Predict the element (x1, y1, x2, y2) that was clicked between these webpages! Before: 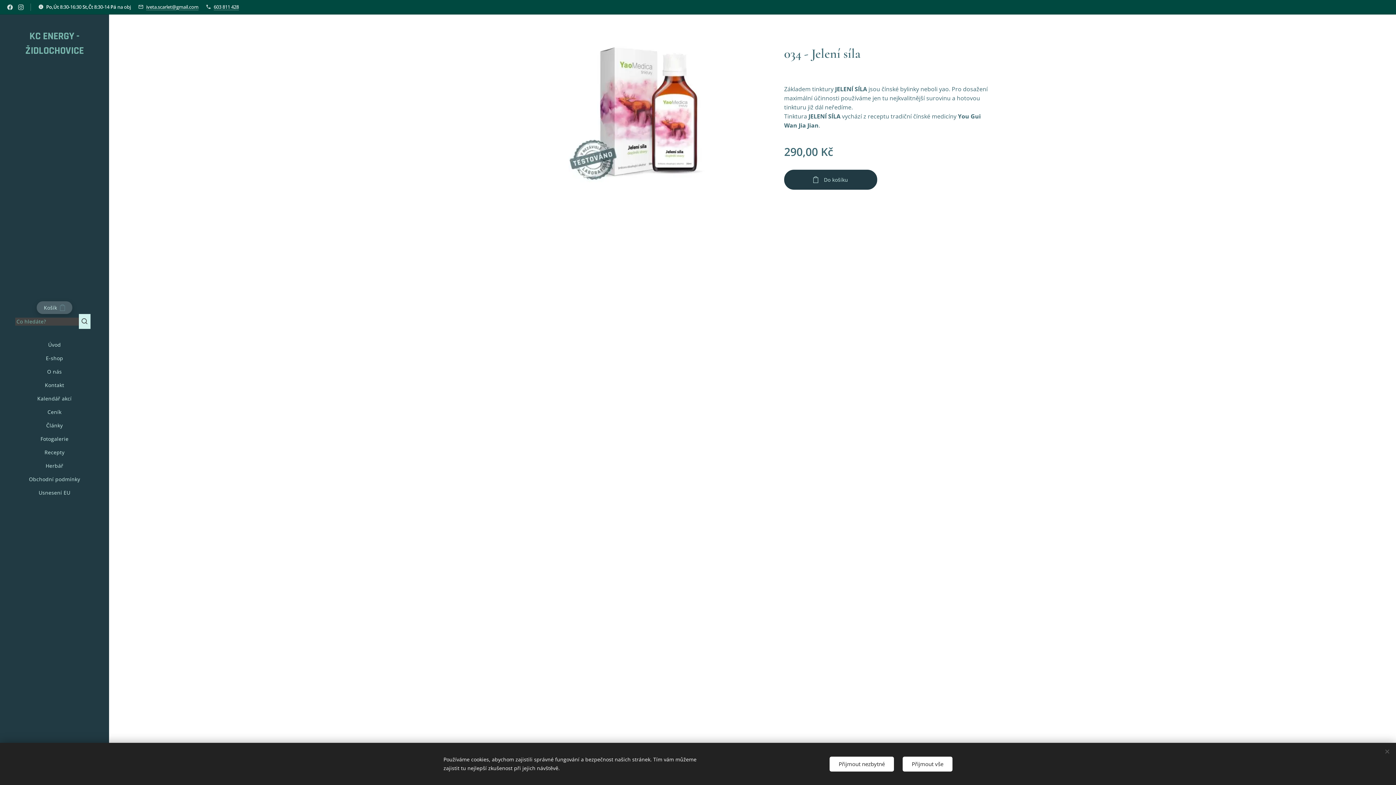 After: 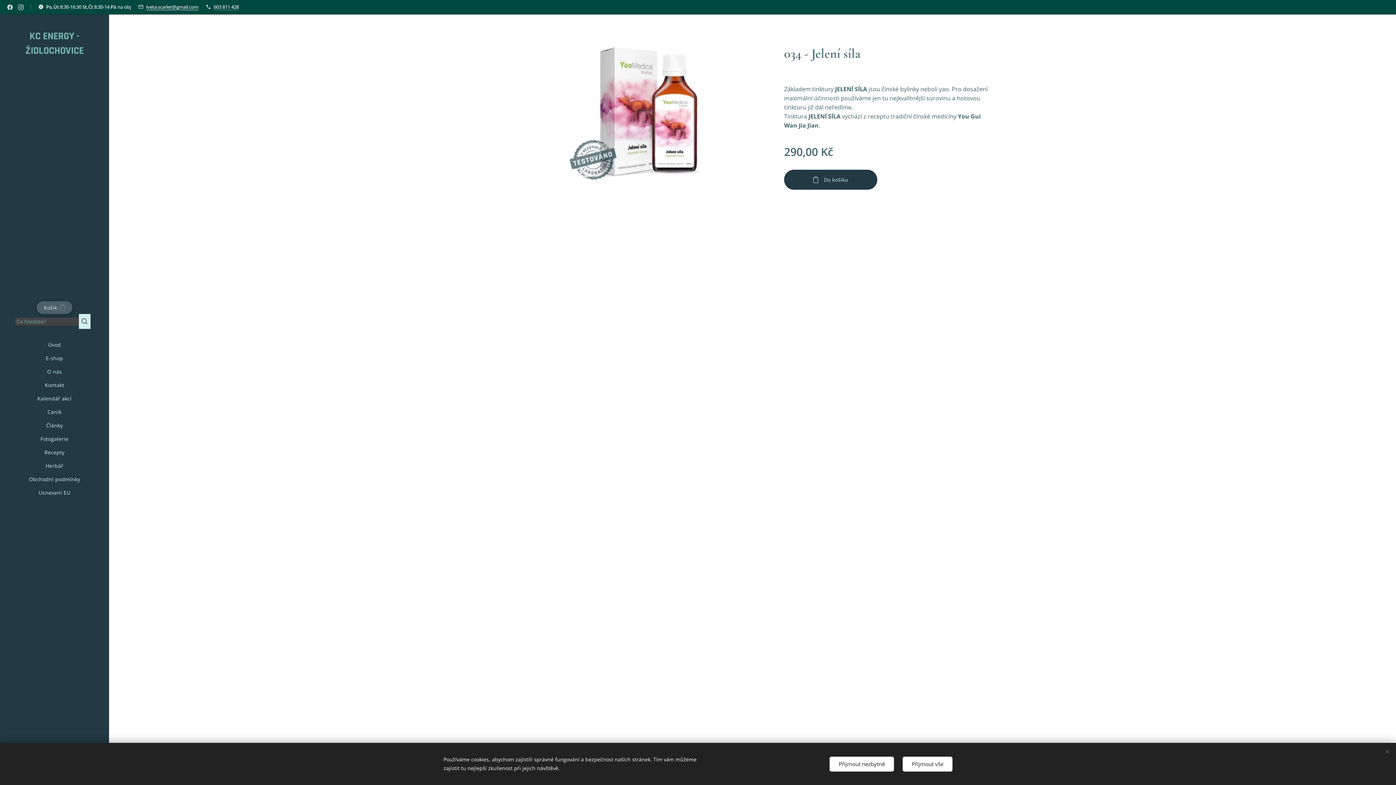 Action: label: iveta.scarlet@gmail.com bbox: (146, 3, 198, 10)